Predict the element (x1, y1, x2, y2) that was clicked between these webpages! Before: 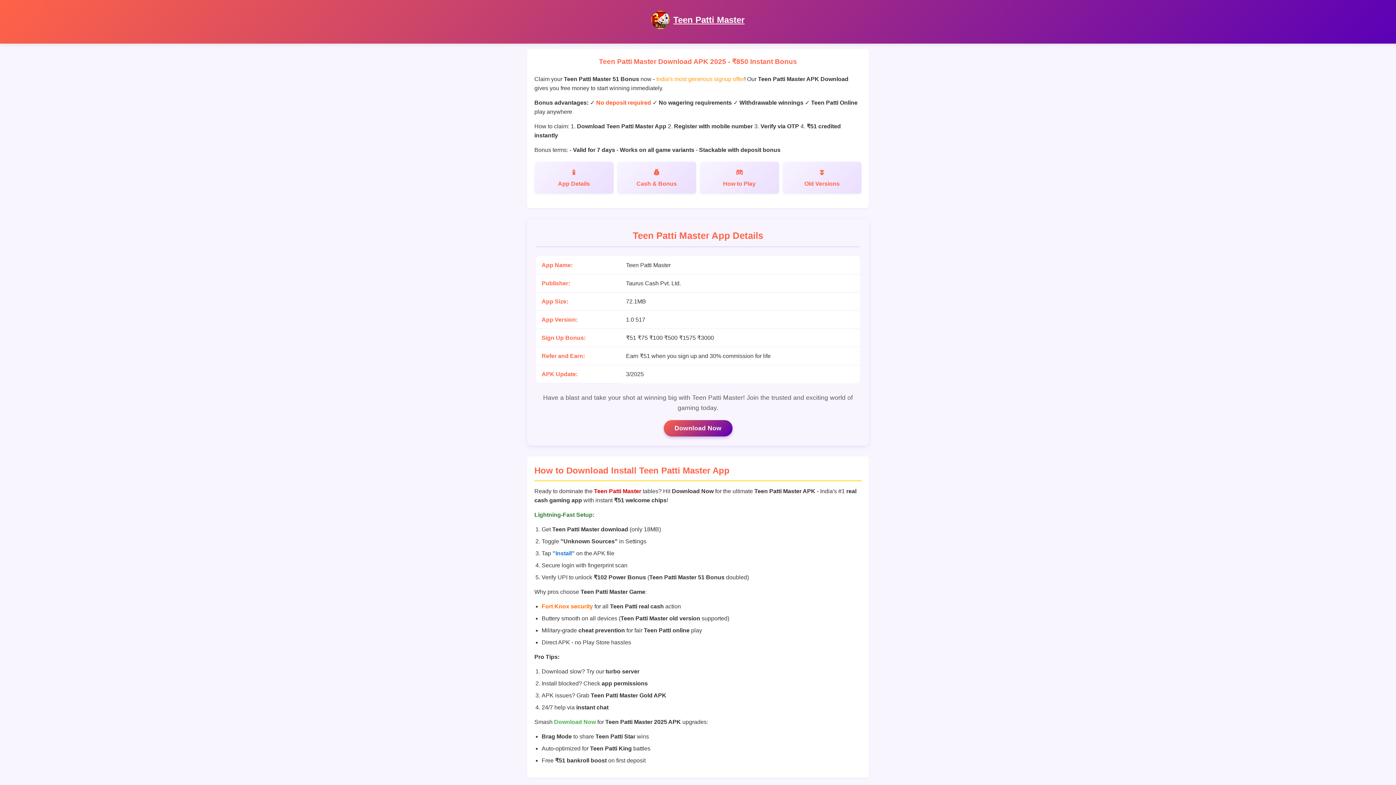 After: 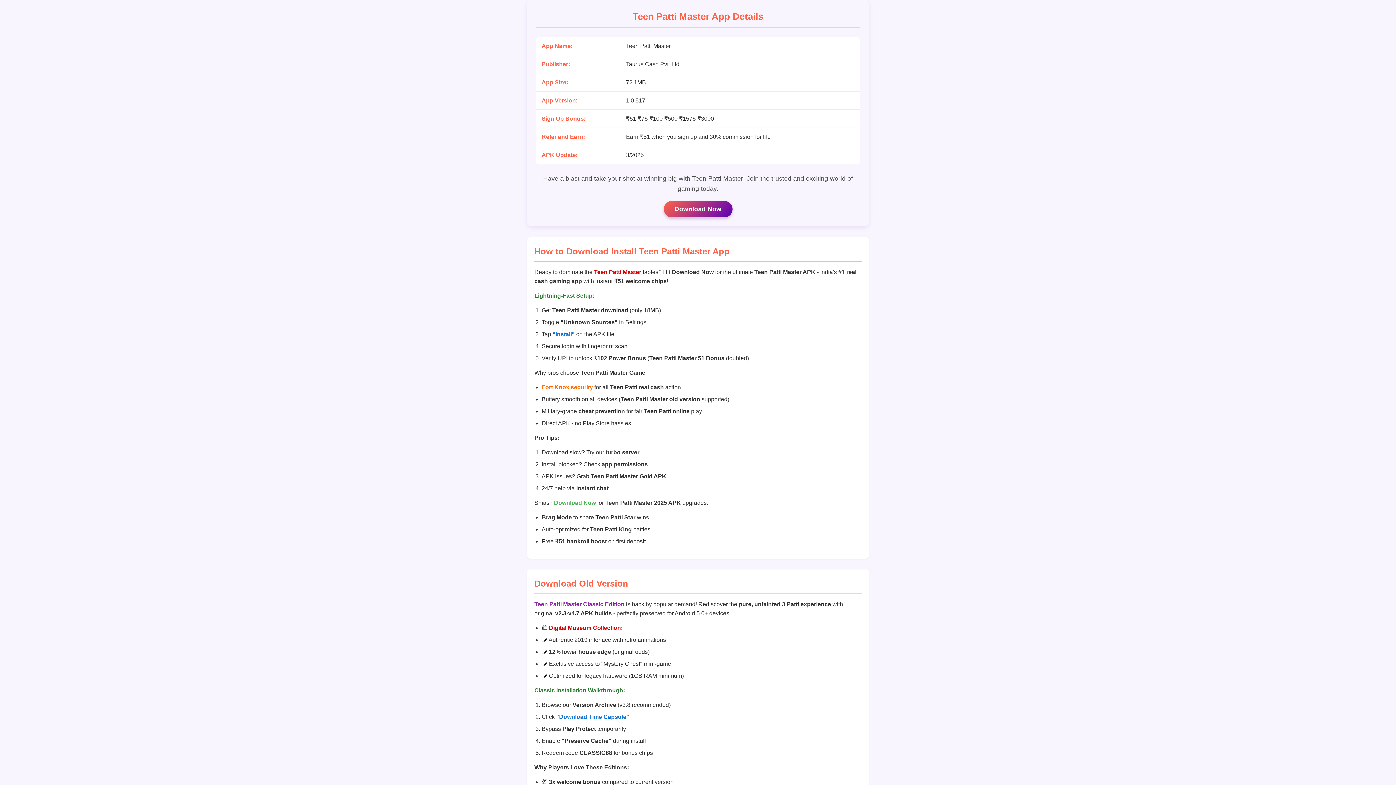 Action: bbox: (534, 161, 613, 193) label: App Details